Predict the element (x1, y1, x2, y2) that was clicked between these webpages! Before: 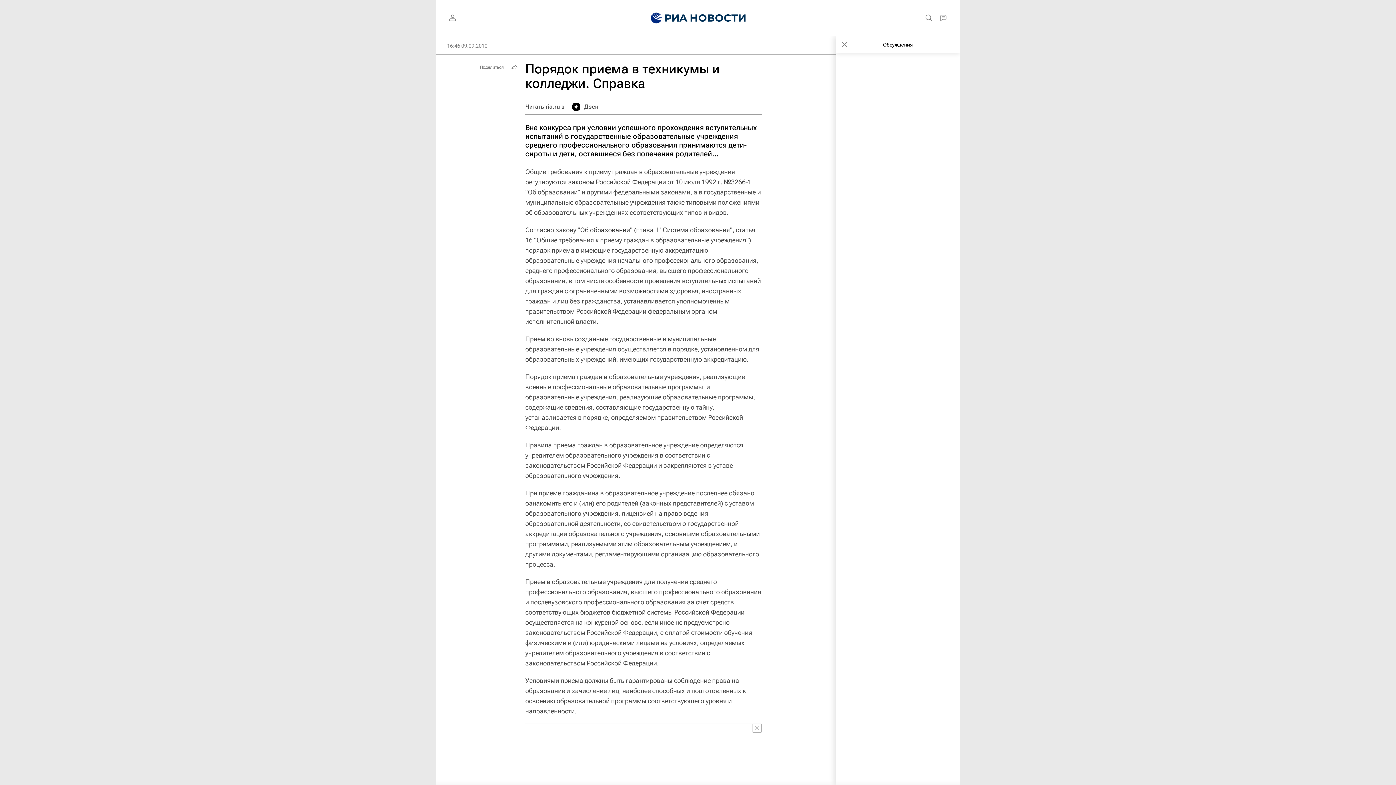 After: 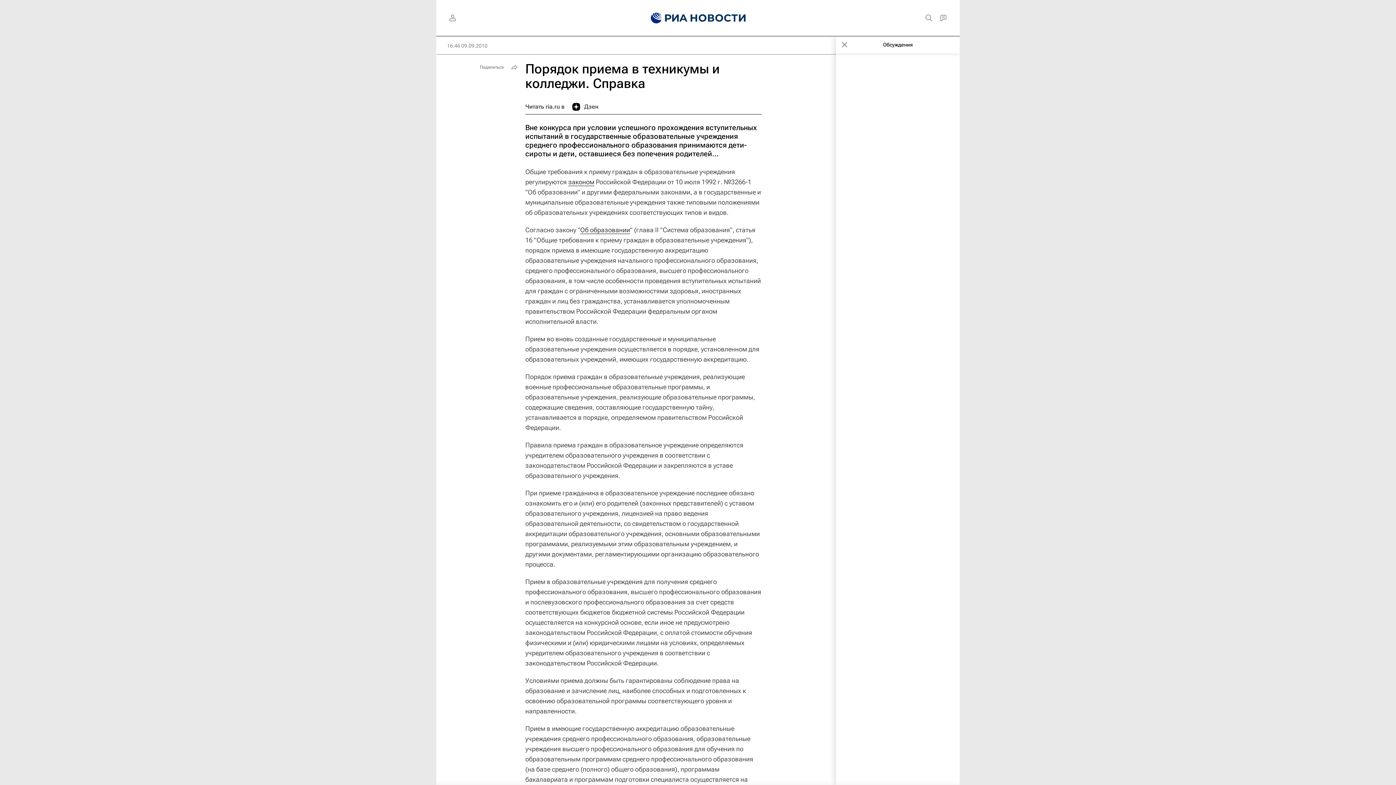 Action: bbox: (752, 724, 761, 733)